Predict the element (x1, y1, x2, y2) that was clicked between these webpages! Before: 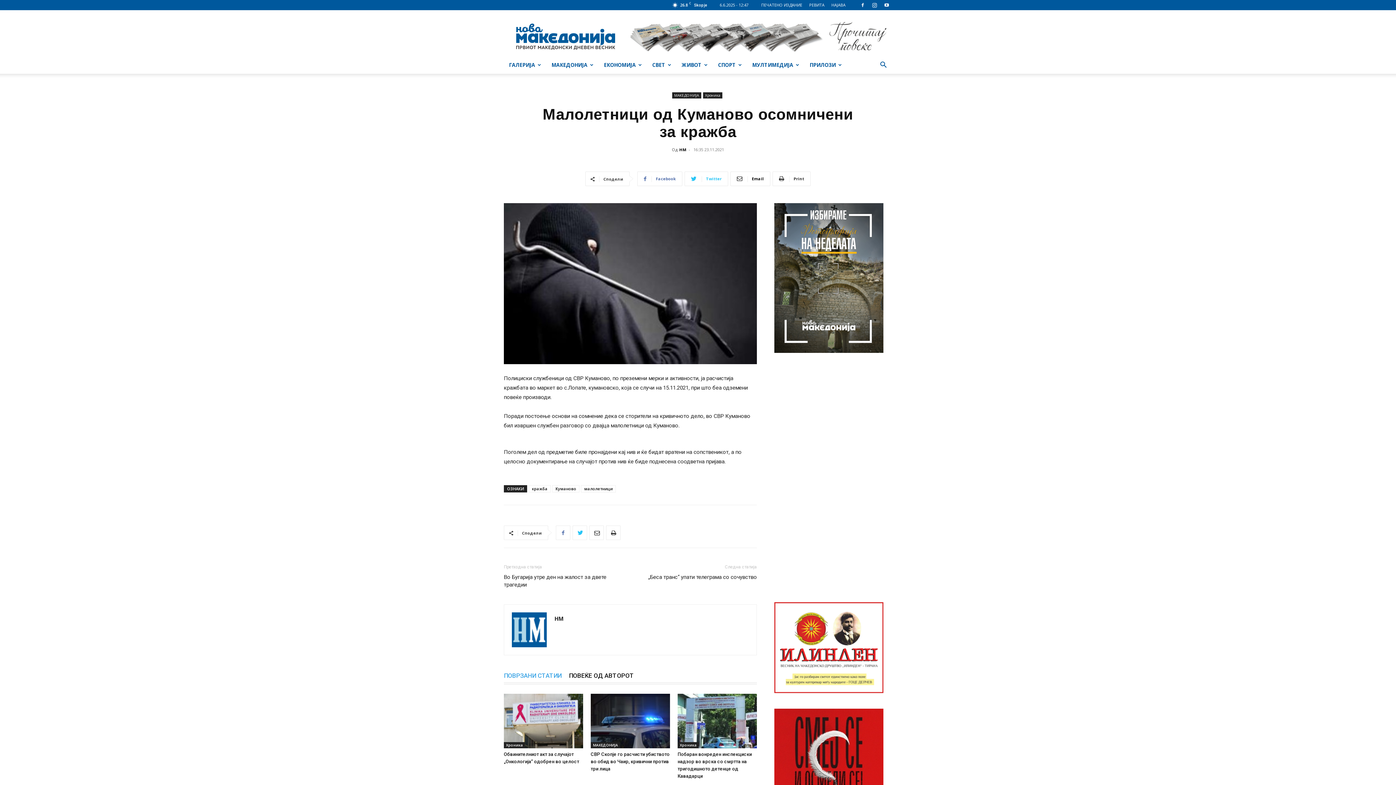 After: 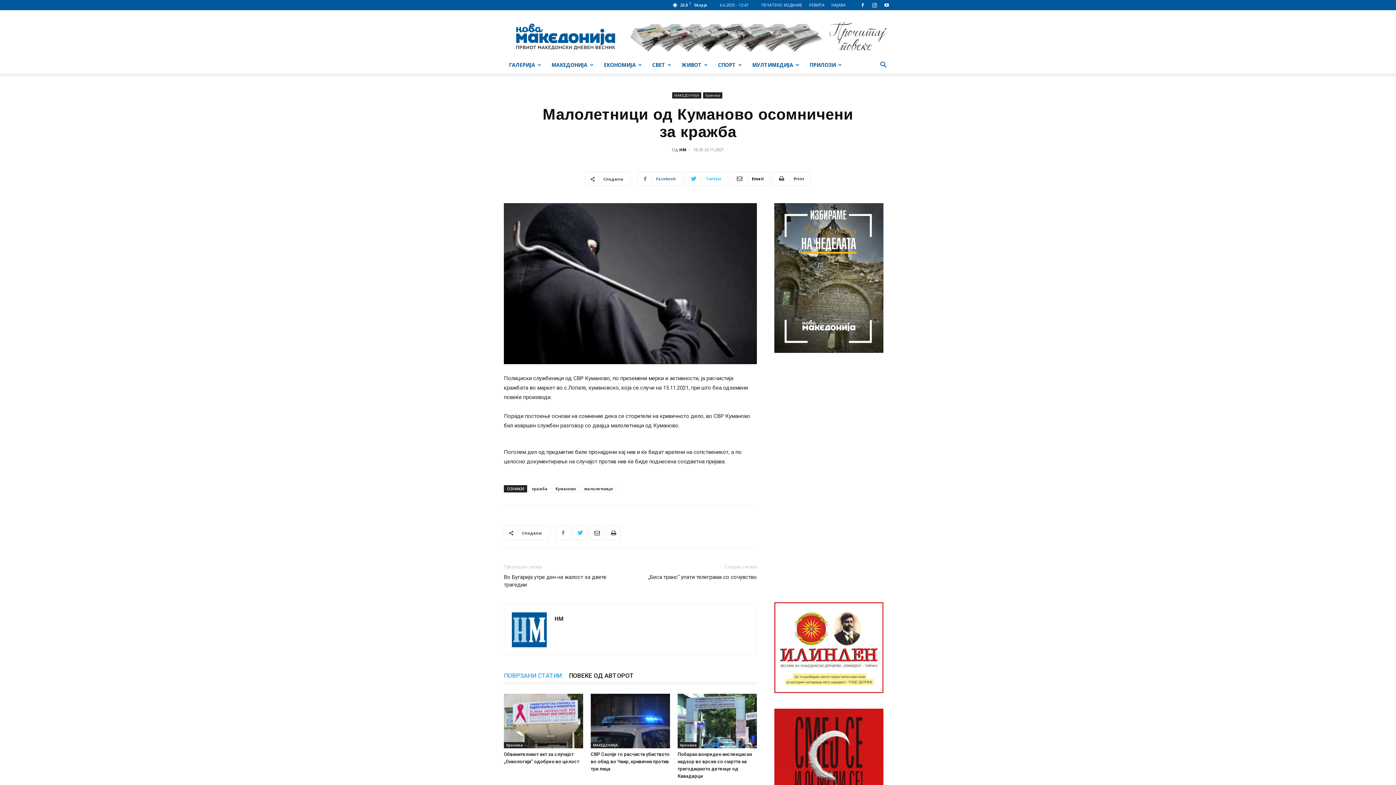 Action: bbox: (774, 347, 883, 354)